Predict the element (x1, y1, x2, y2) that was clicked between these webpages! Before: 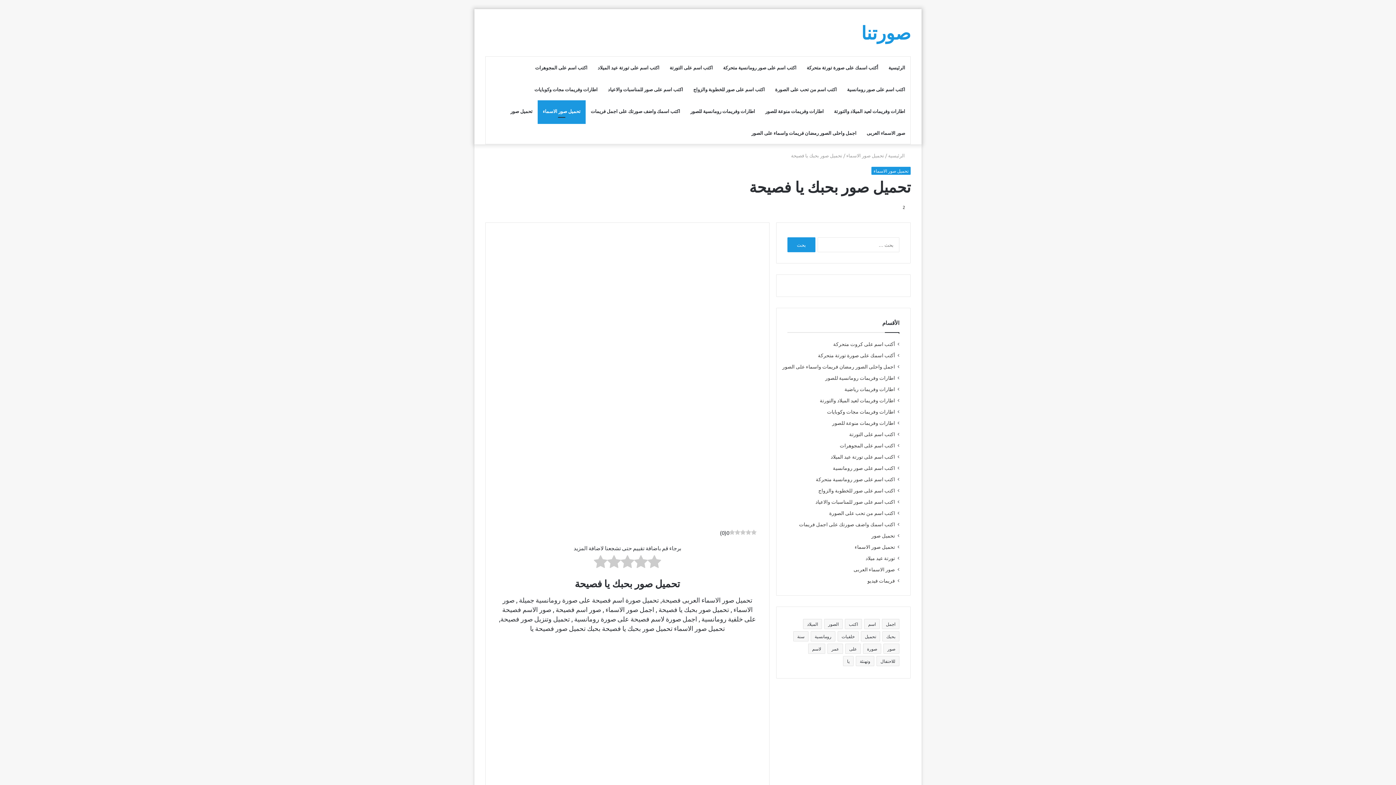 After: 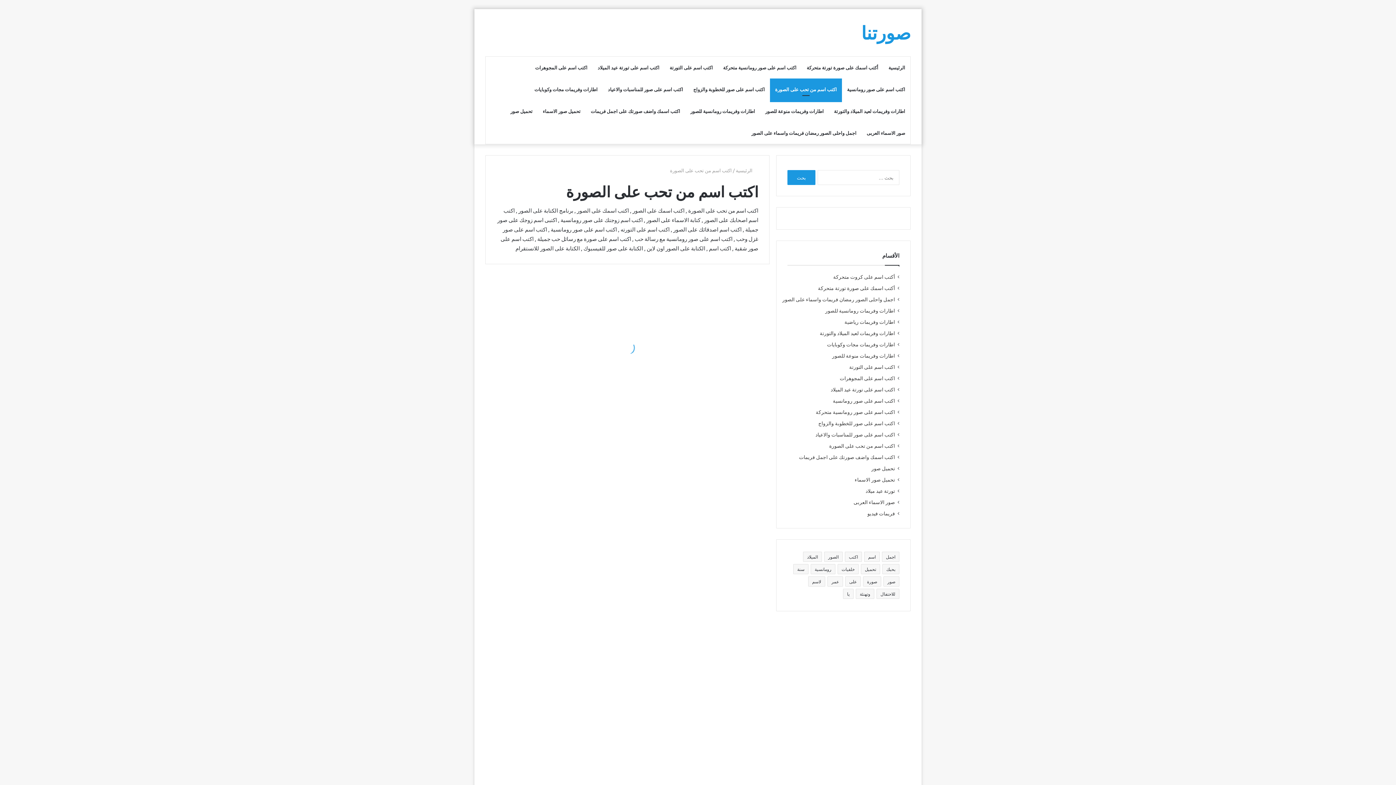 Action: bbox: (829, 509, 895, 517) label: اكتب اسم من تحب على الصورة